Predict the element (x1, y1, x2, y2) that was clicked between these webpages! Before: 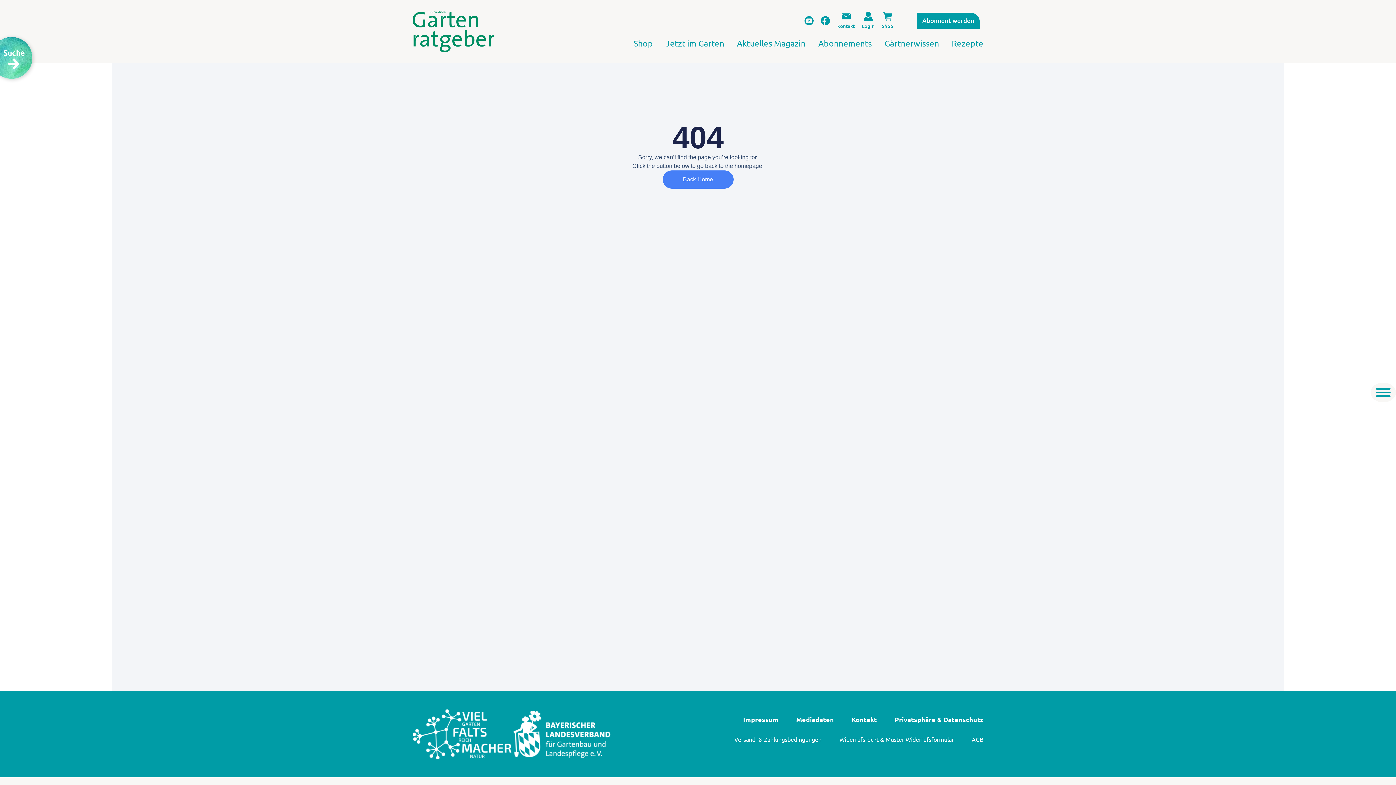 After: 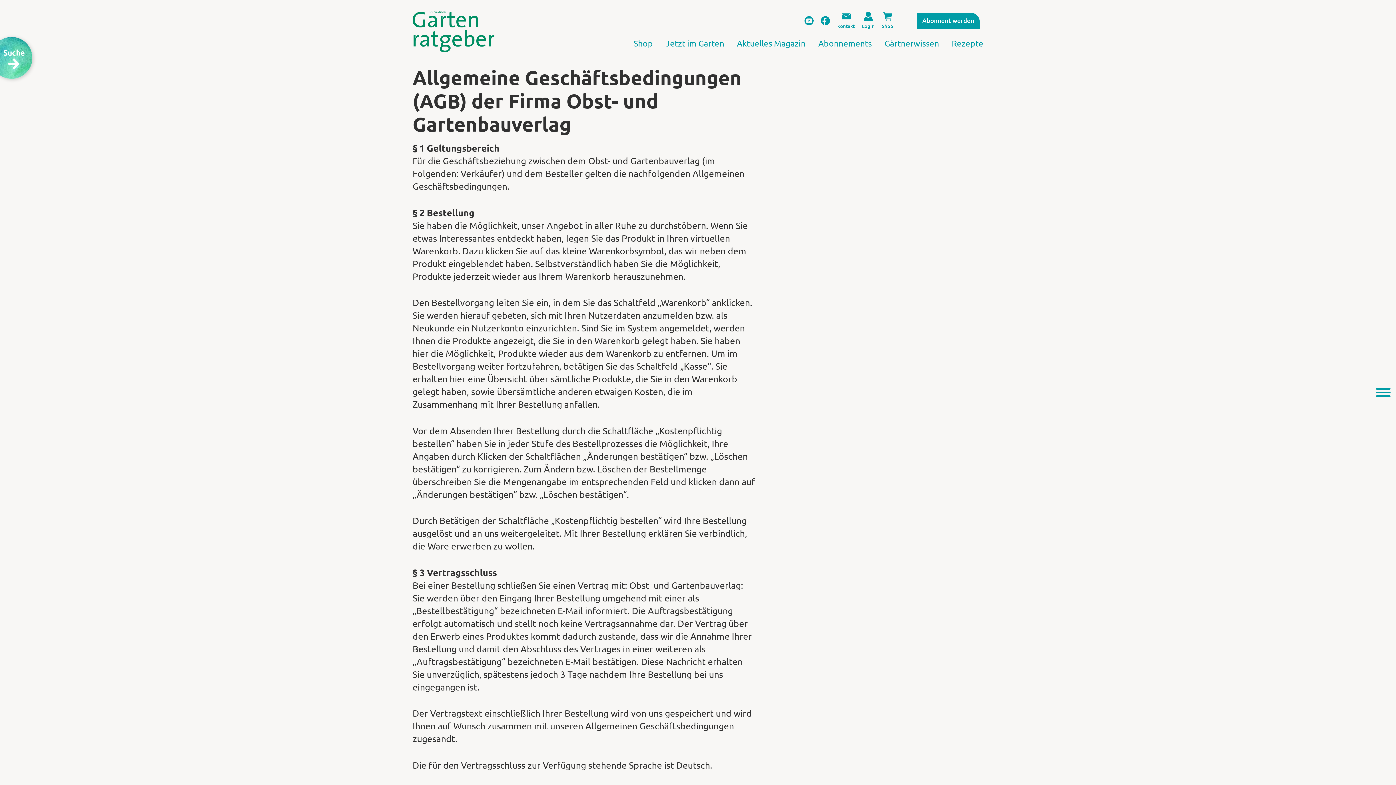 Action: bbox: (972, 733, 983, 746) label: AGB